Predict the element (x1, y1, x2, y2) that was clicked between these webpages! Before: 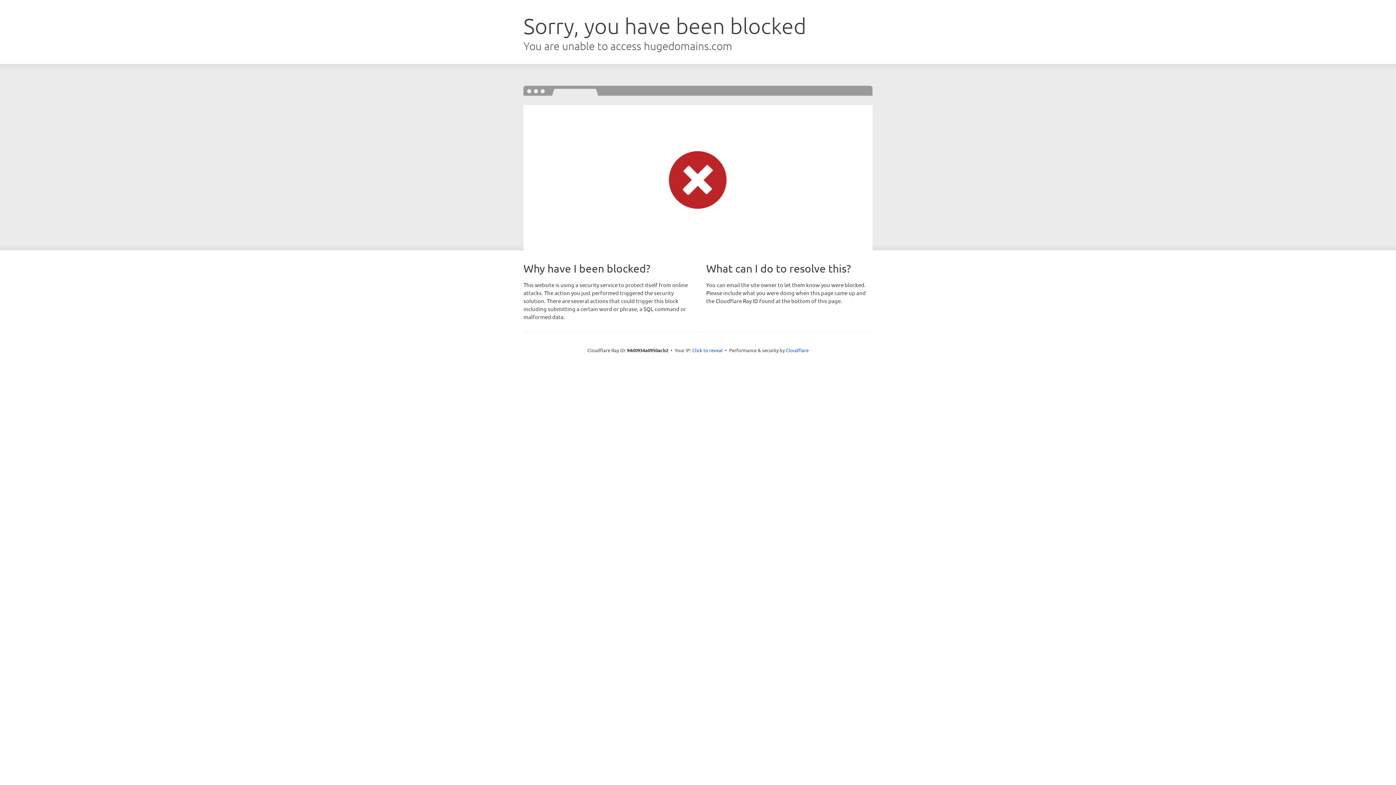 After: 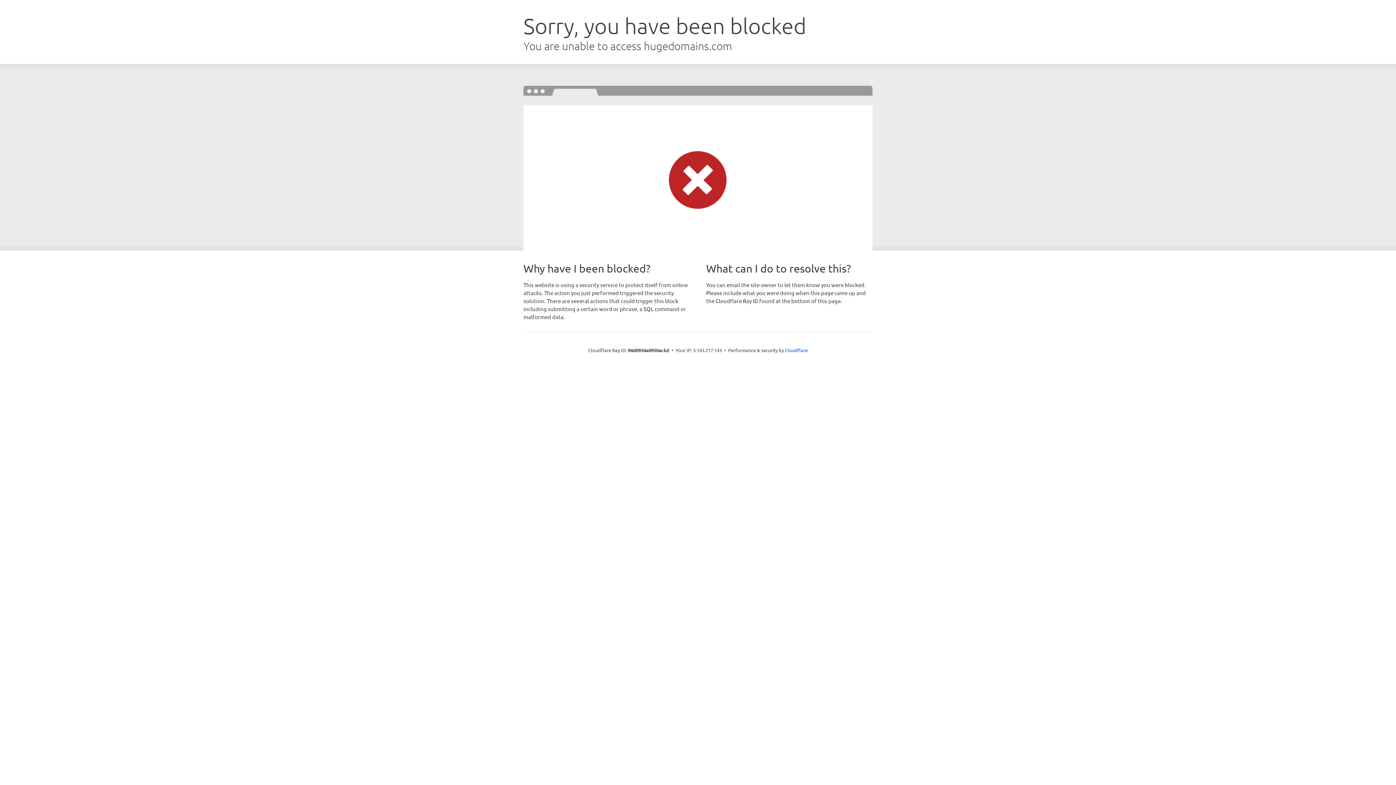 Action: label: Click to reveal bbox: (692, 346, 722, 353)